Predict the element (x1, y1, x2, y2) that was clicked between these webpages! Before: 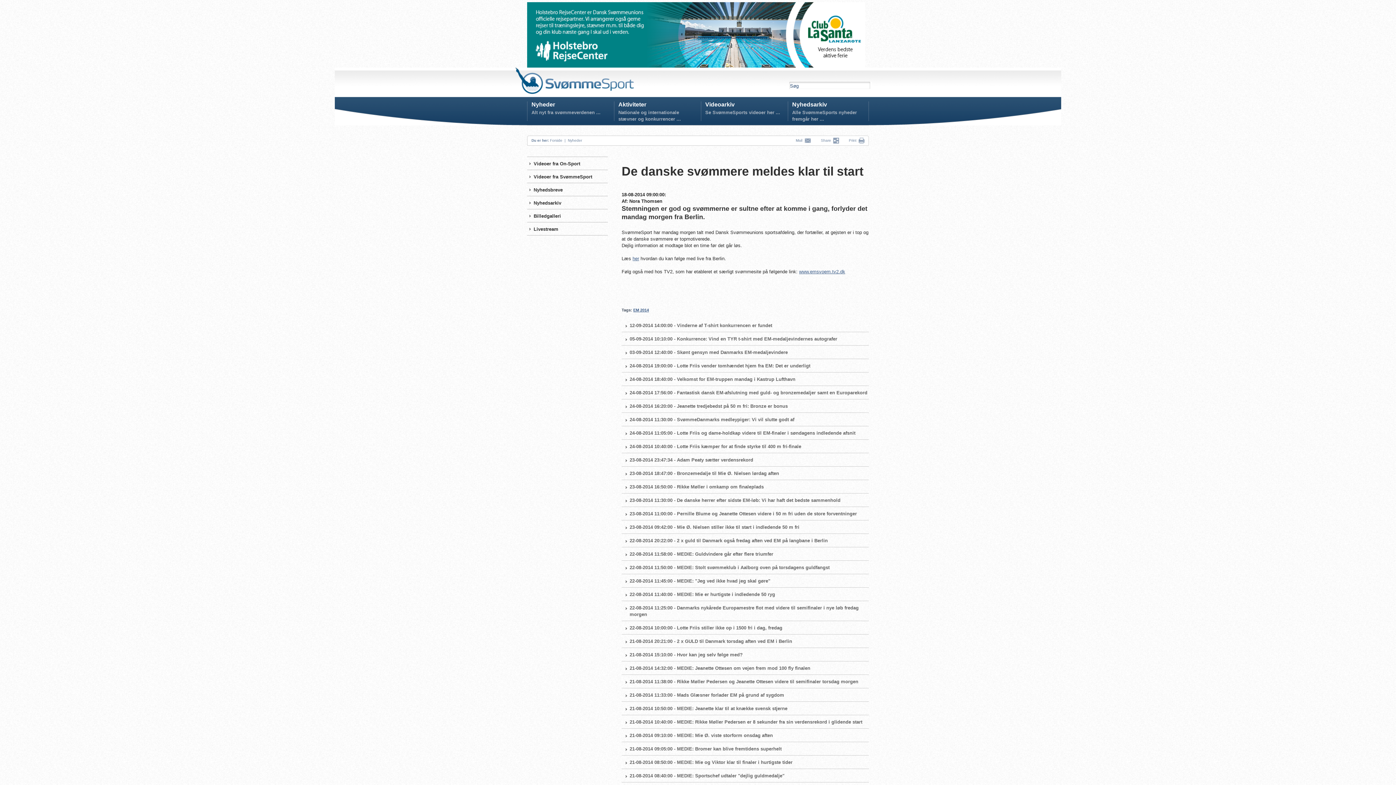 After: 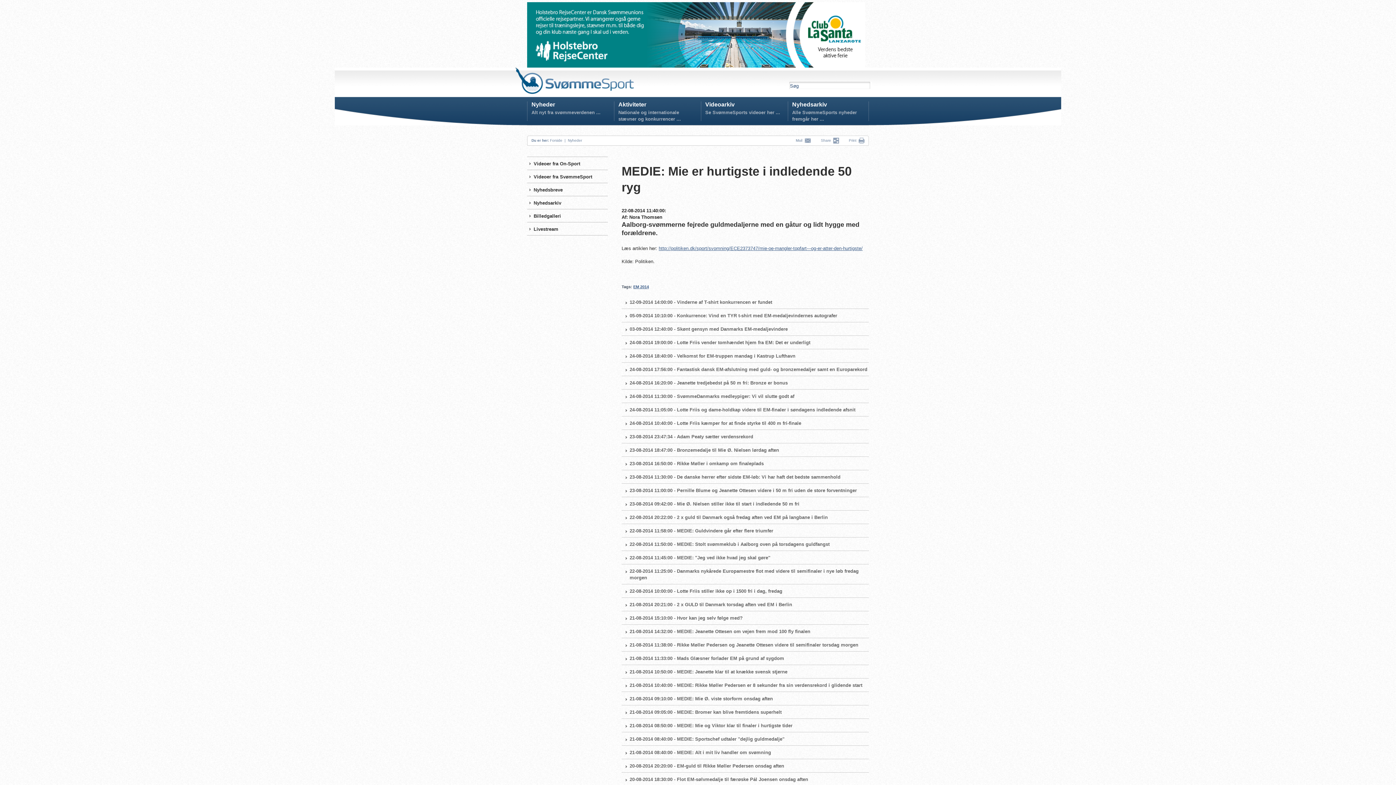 Action: bbox: (621, 588, 869, 601) label: 22-08-2014 11:40:00 - MEDIE: Mie er hurtigste i indledende 50 ryg